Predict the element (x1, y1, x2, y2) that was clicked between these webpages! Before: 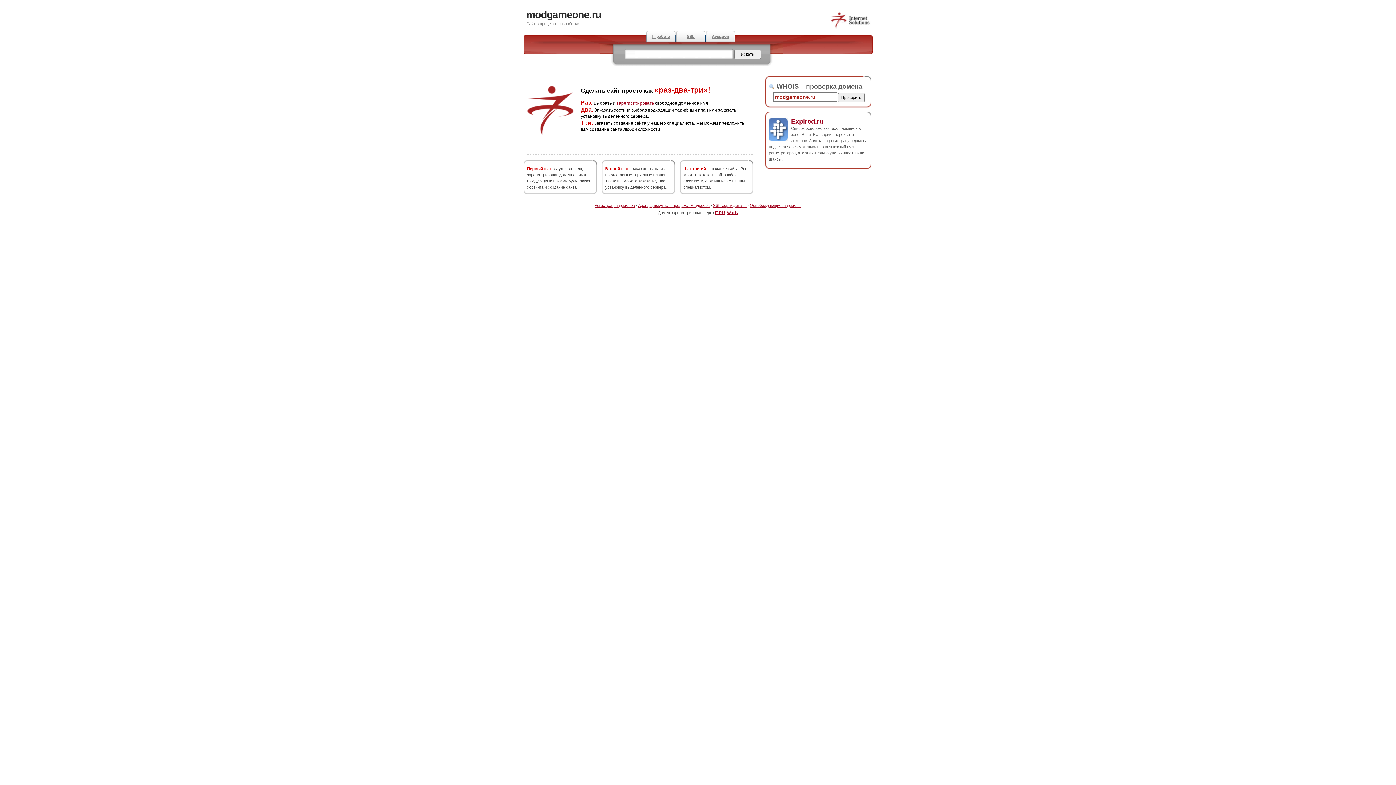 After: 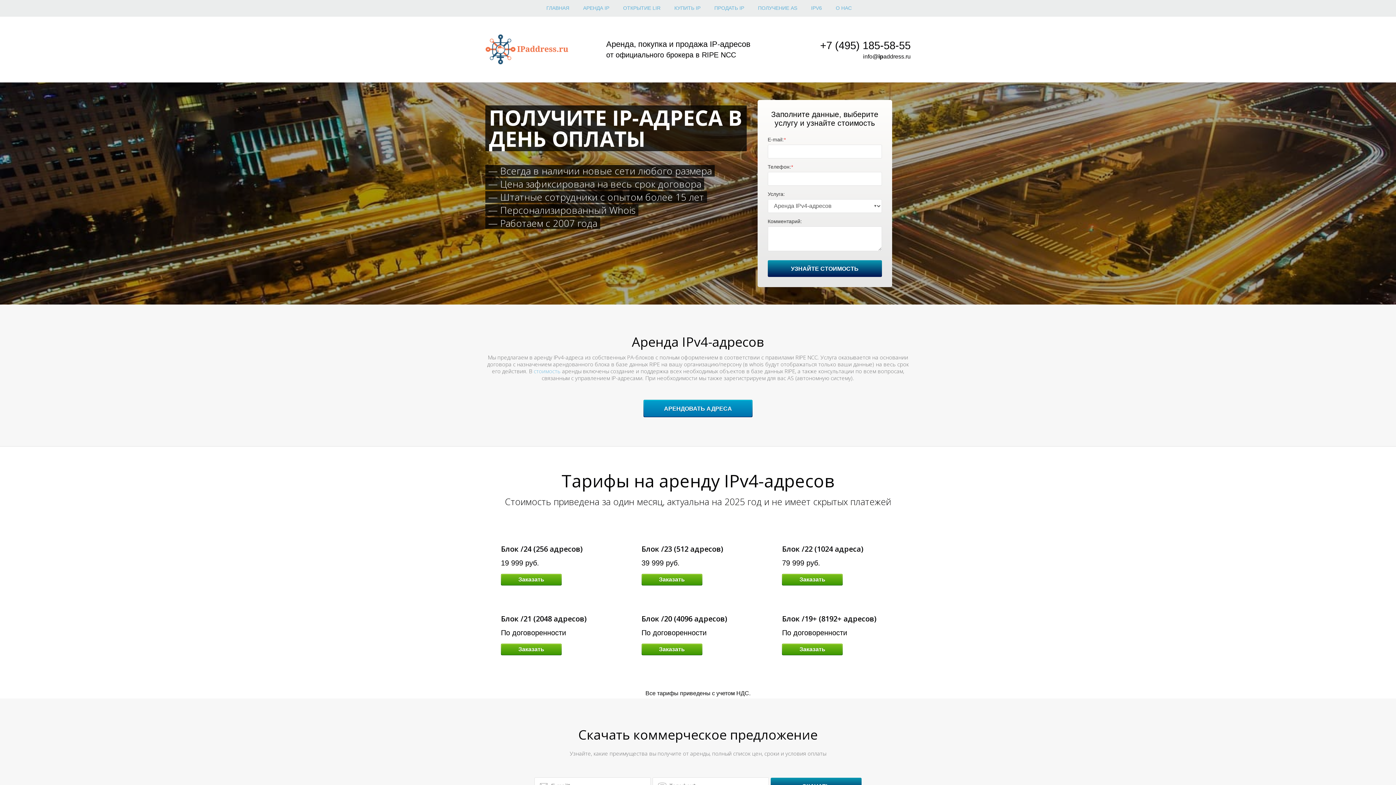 Action: bbox: (638, 203, 710, 207) label: Аренда, покупка и продажа IP-адресов